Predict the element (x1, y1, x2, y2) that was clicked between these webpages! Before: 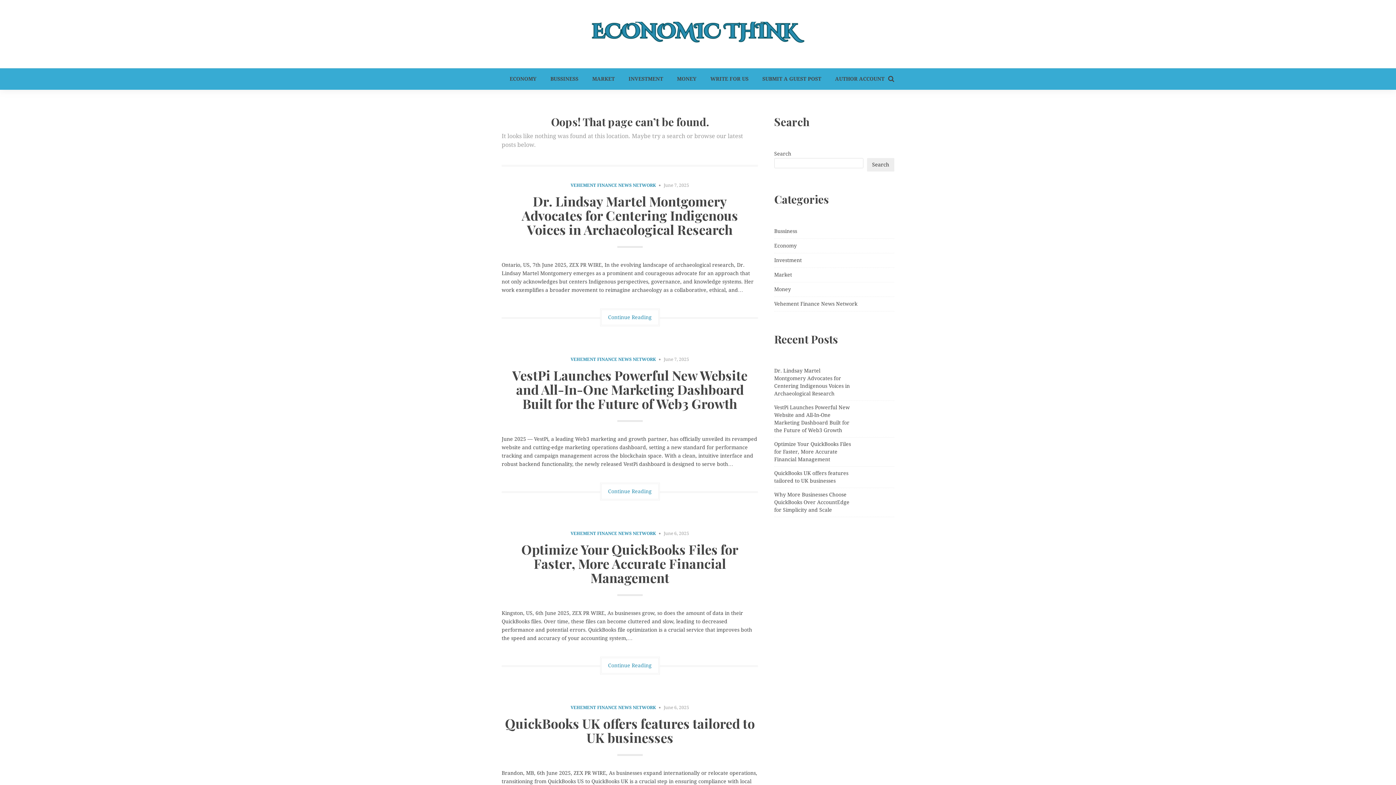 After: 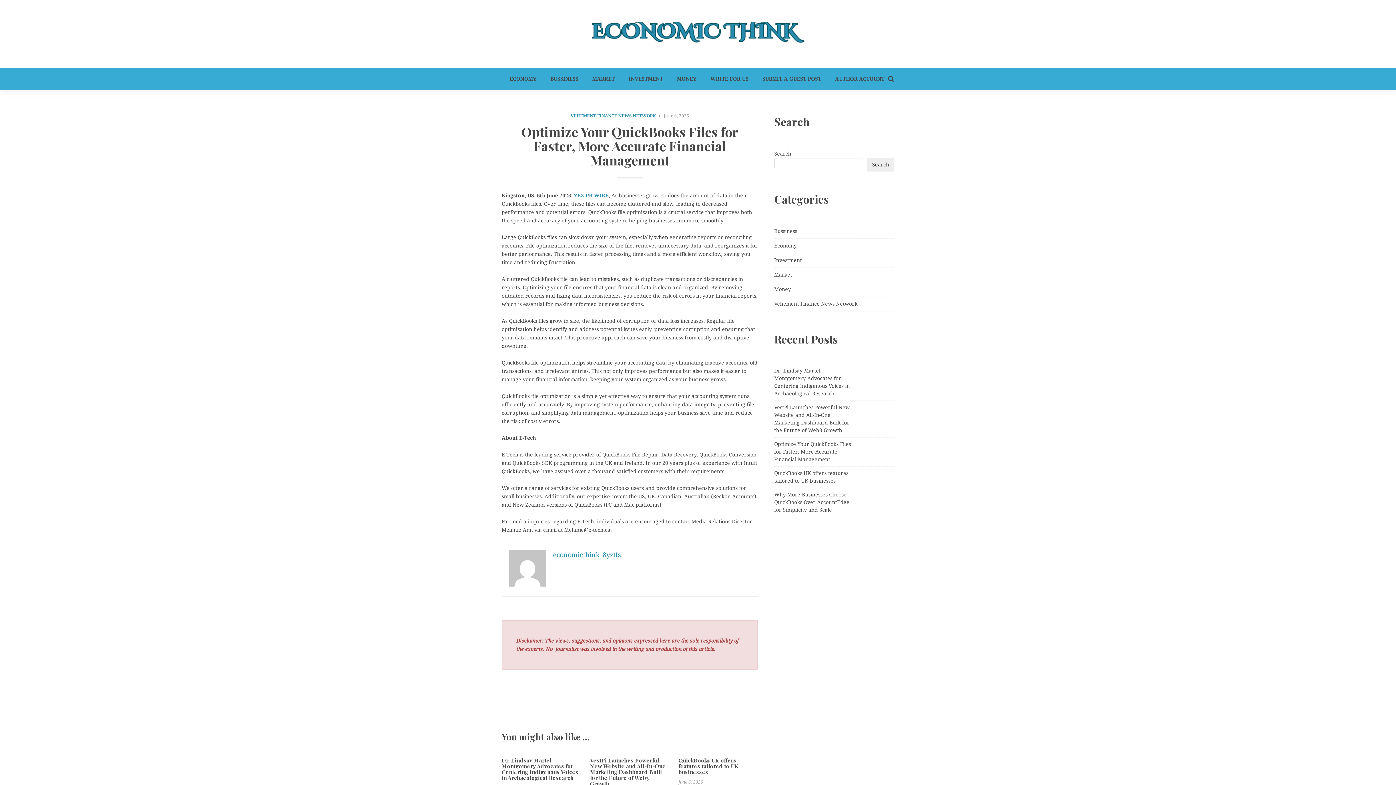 Action: label: Continue Reading bbox: (600, 657, 659, 674)